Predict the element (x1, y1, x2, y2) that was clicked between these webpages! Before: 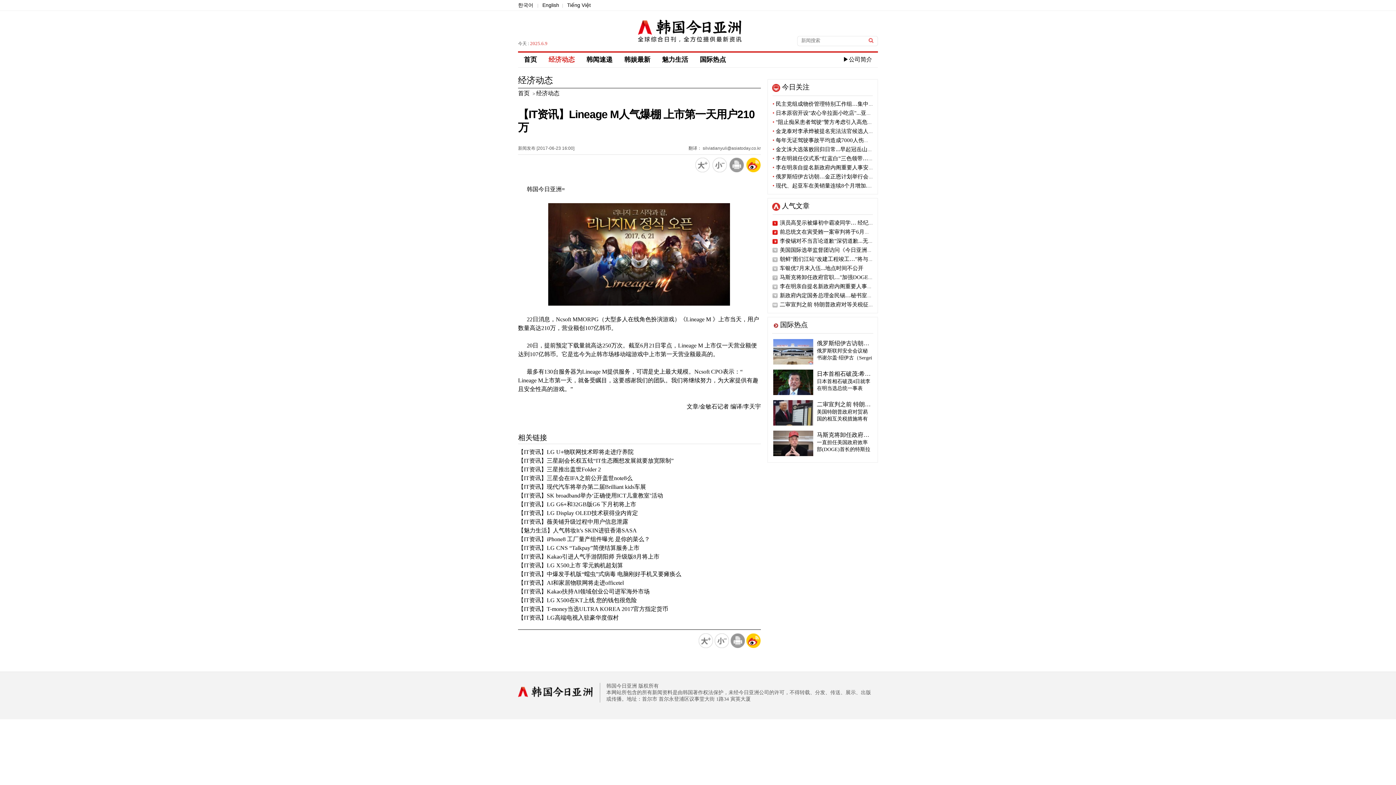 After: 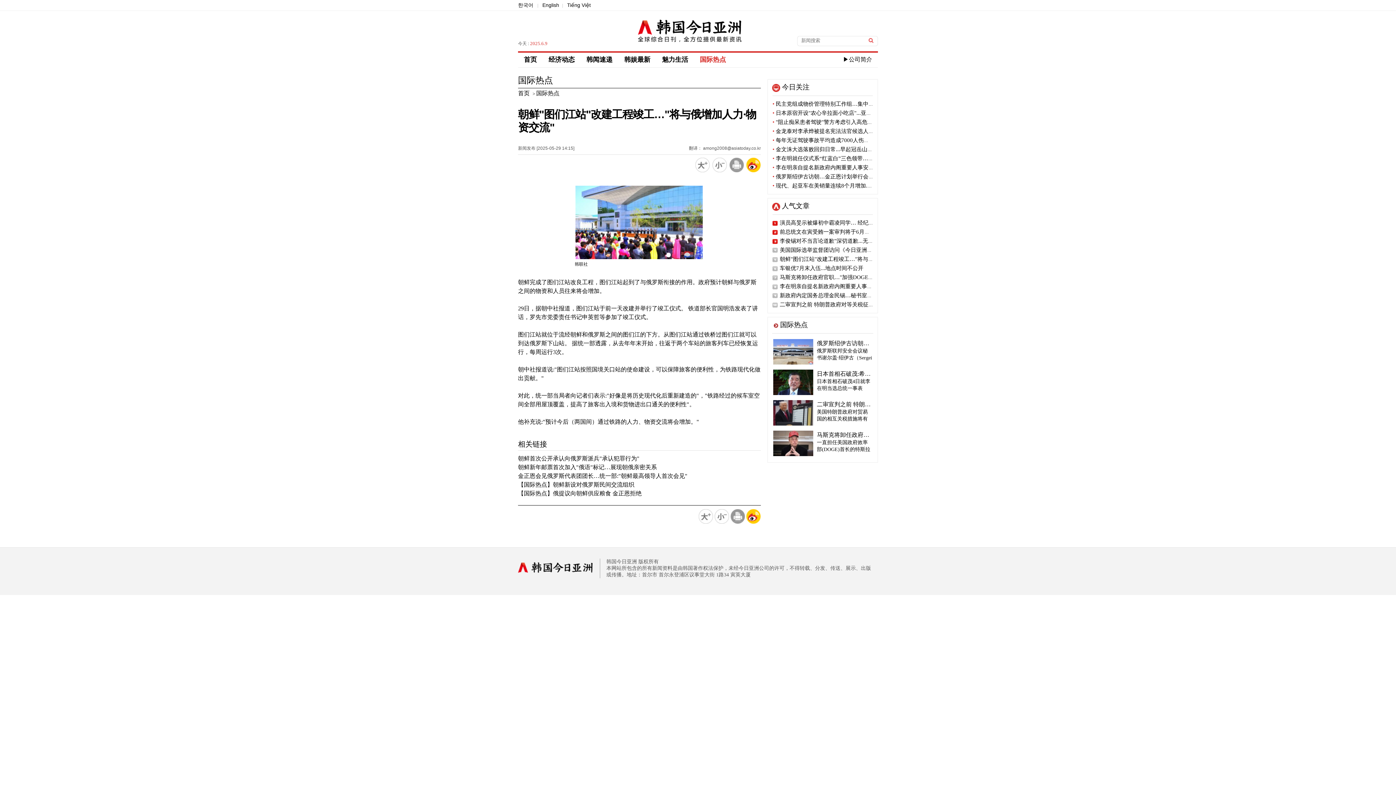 Action: bbox: (780, 256, 921, 262) label: 朝鲜"图们江站"改建工程竣工…"将与俄增加人力·物资交流"